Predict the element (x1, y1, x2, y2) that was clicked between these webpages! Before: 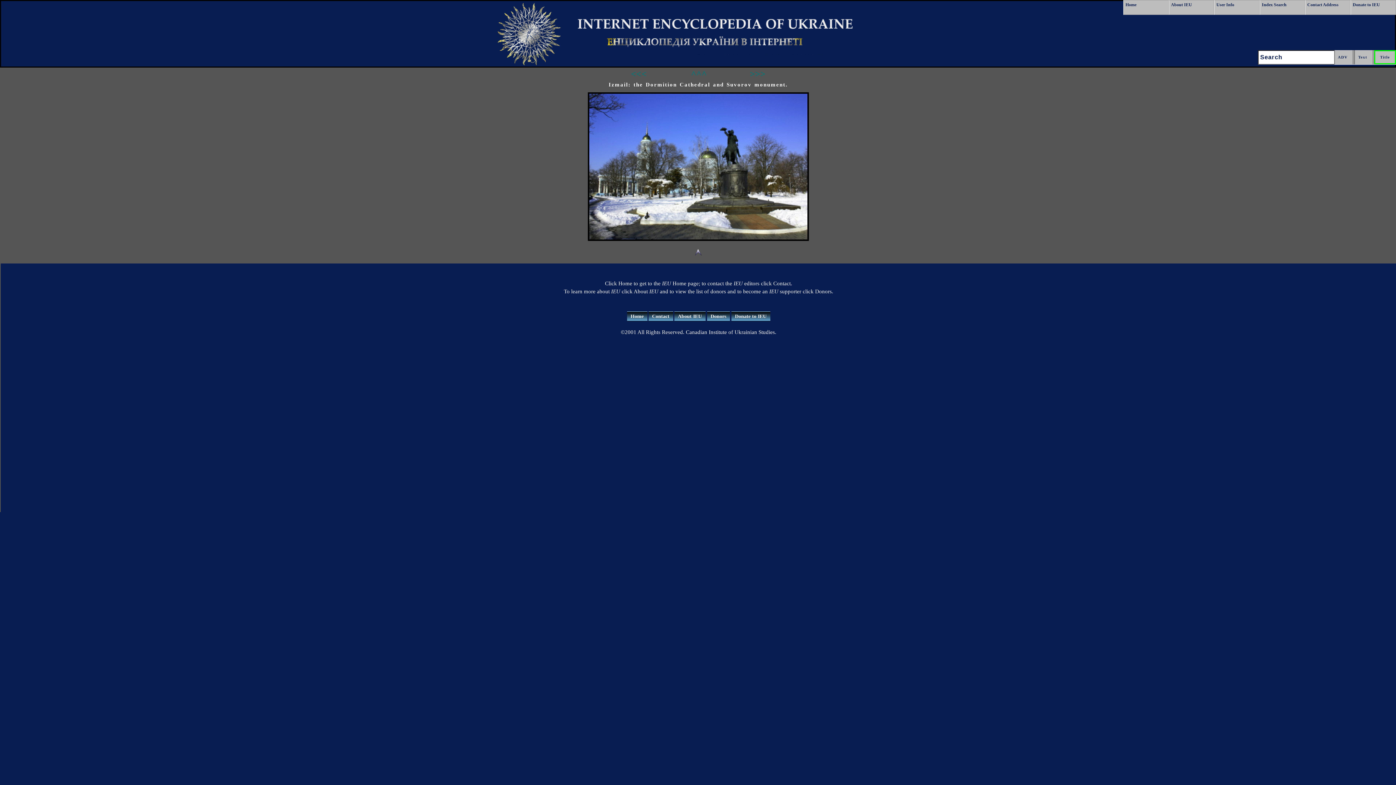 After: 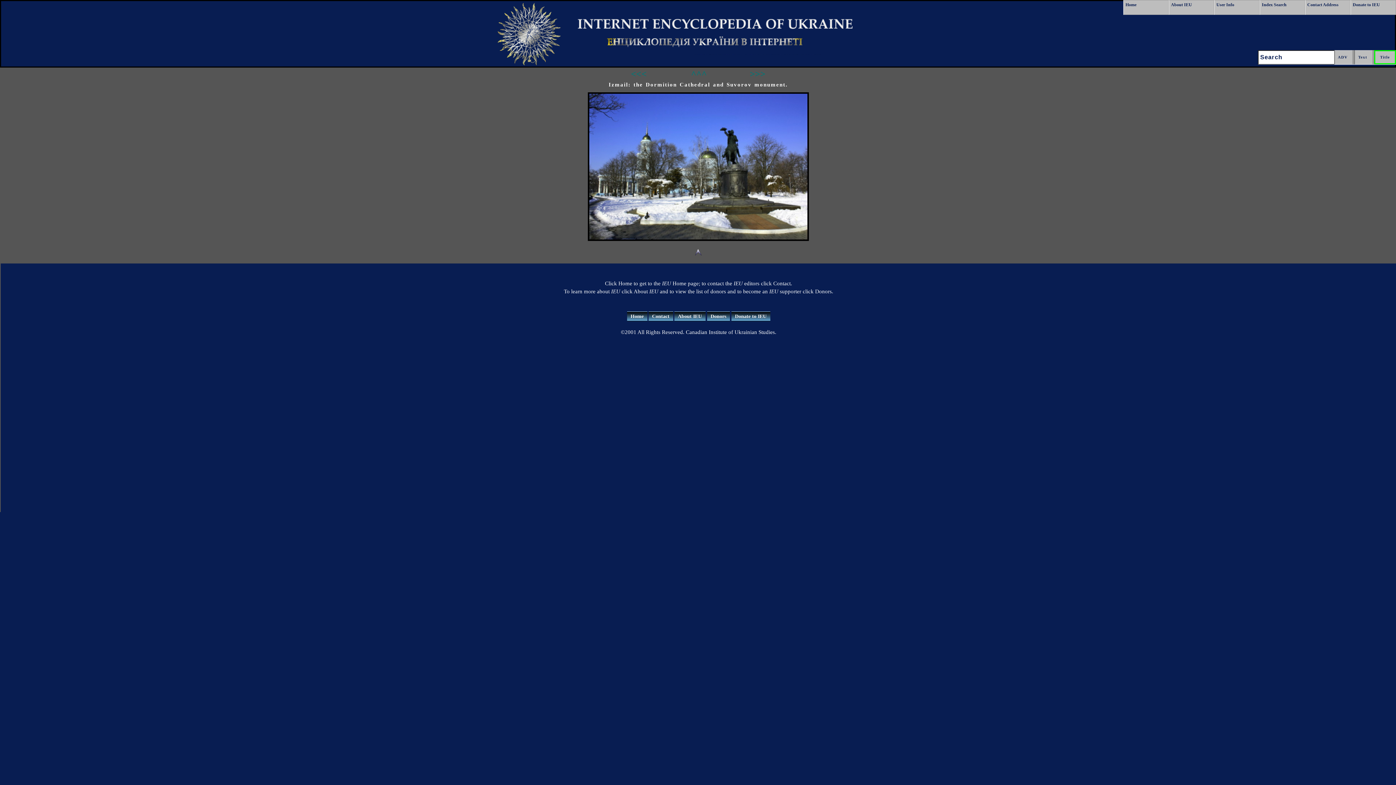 Action: bbox: (696, 0, 700, 6)